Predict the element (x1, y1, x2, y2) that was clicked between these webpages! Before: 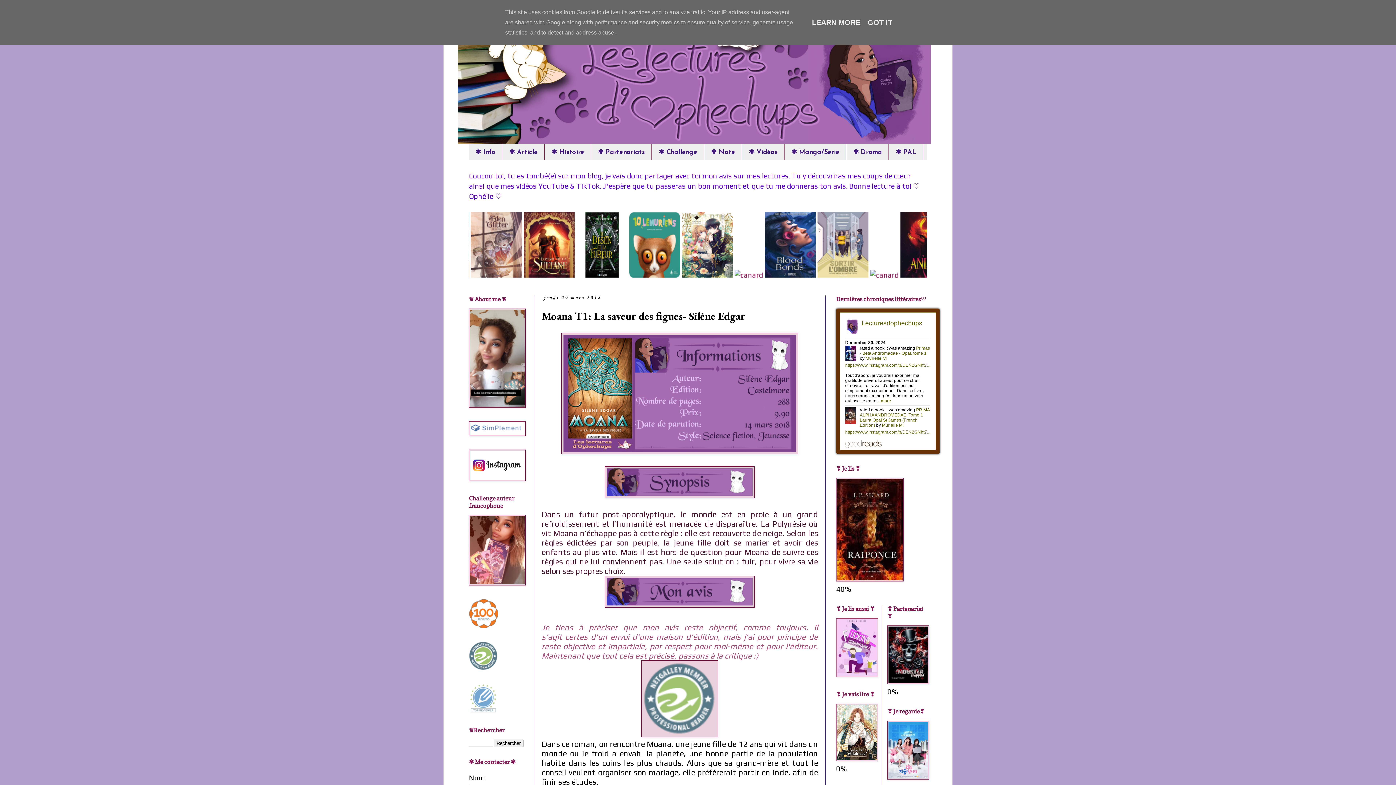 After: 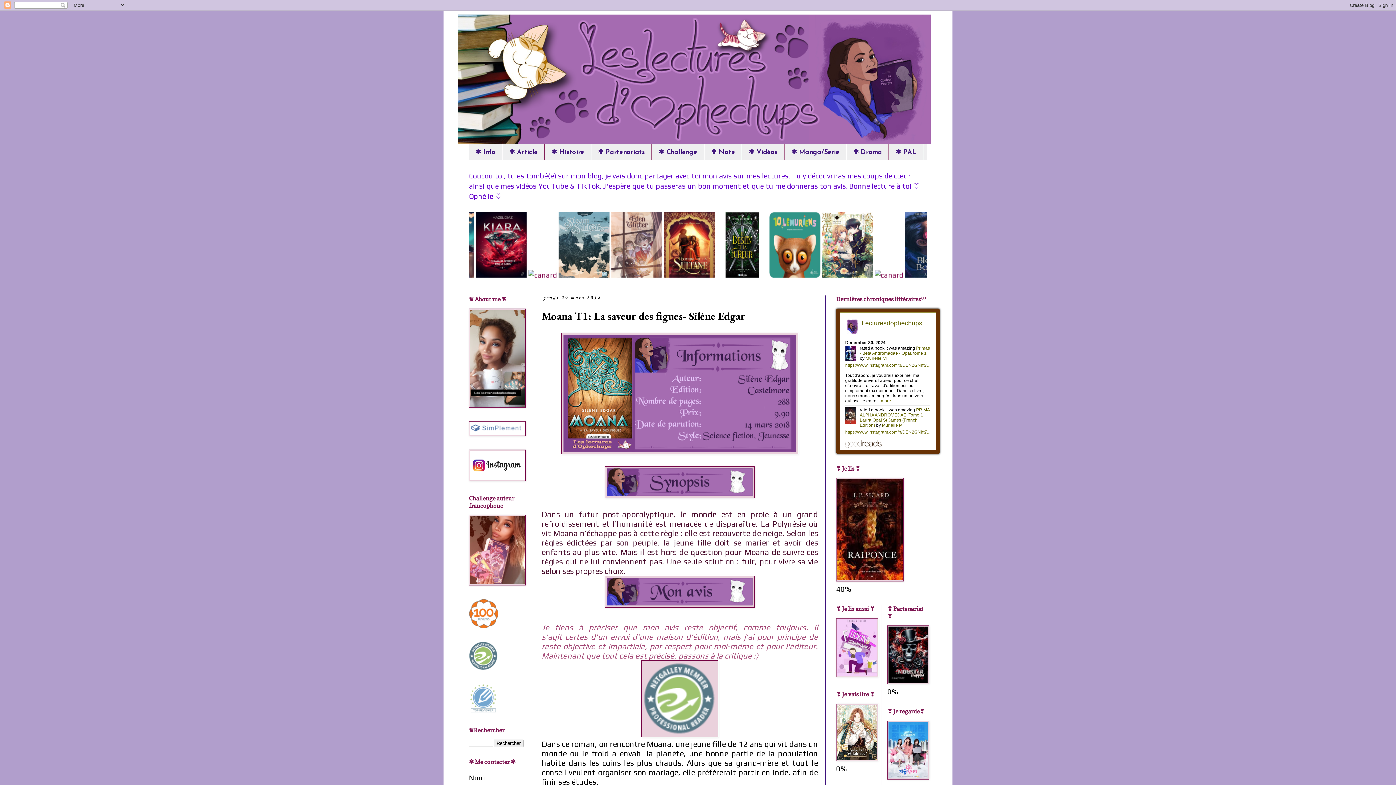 Action: label: GOT IT bbox: (865, 18, 894, 26)